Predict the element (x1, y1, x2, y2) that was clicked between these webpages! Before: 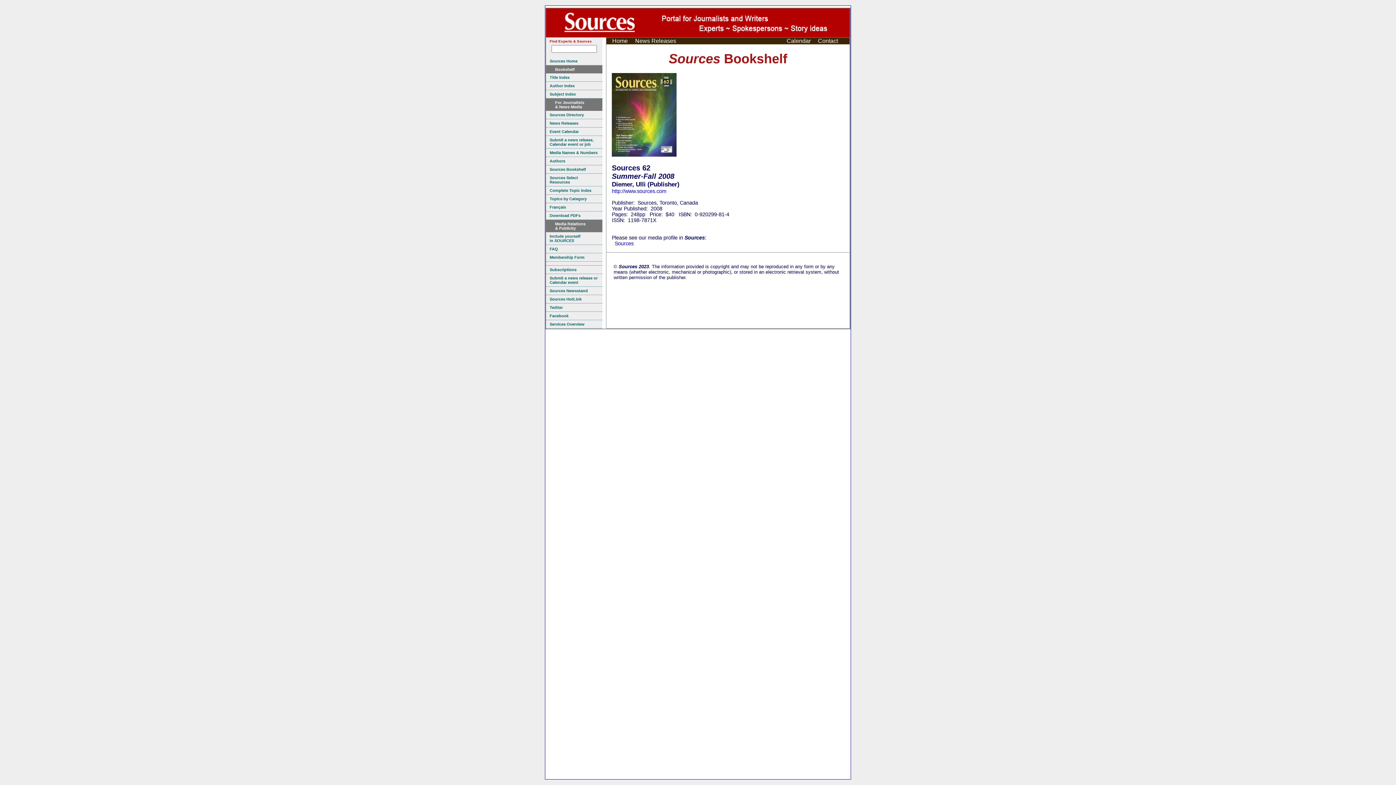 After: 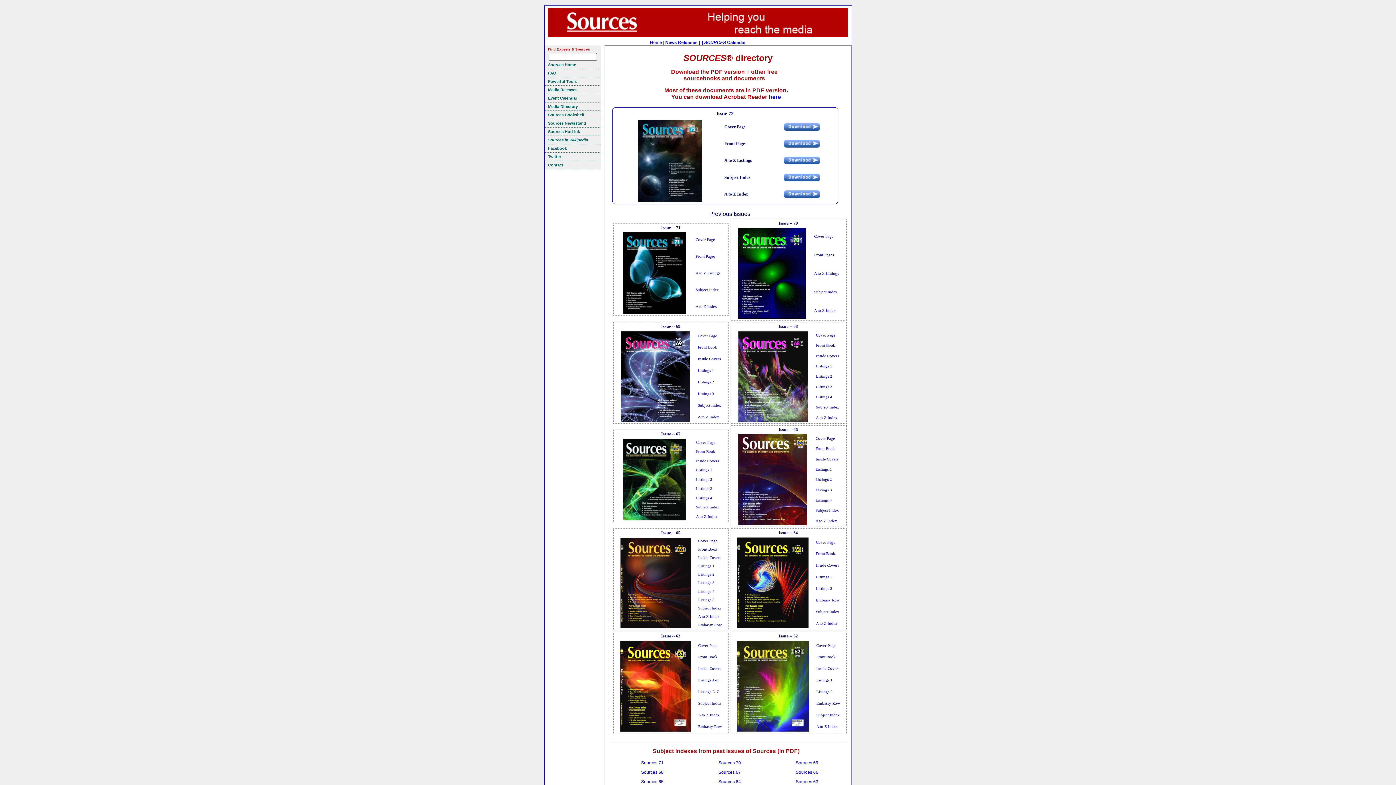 Action: bbox: (546, 211, 602, 220) label: Download PDFs